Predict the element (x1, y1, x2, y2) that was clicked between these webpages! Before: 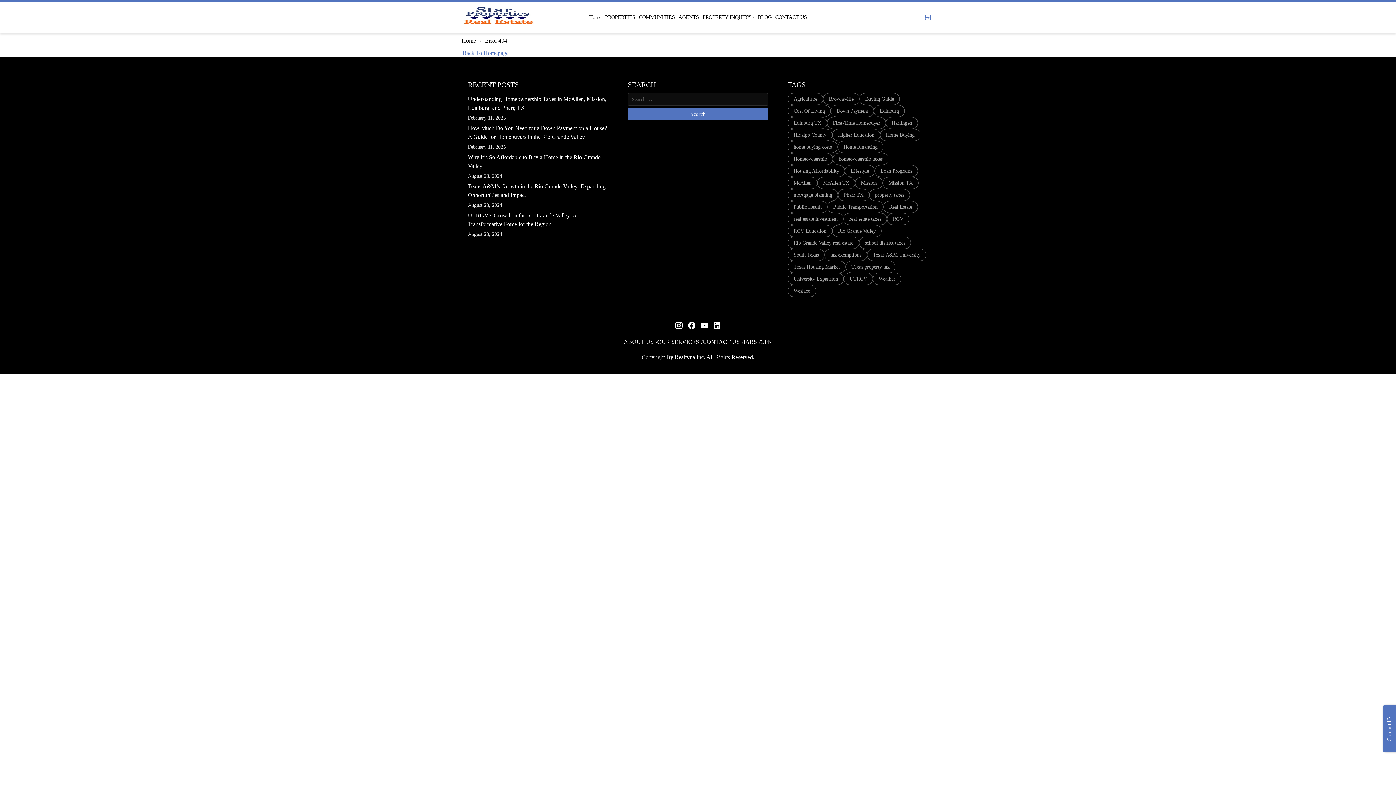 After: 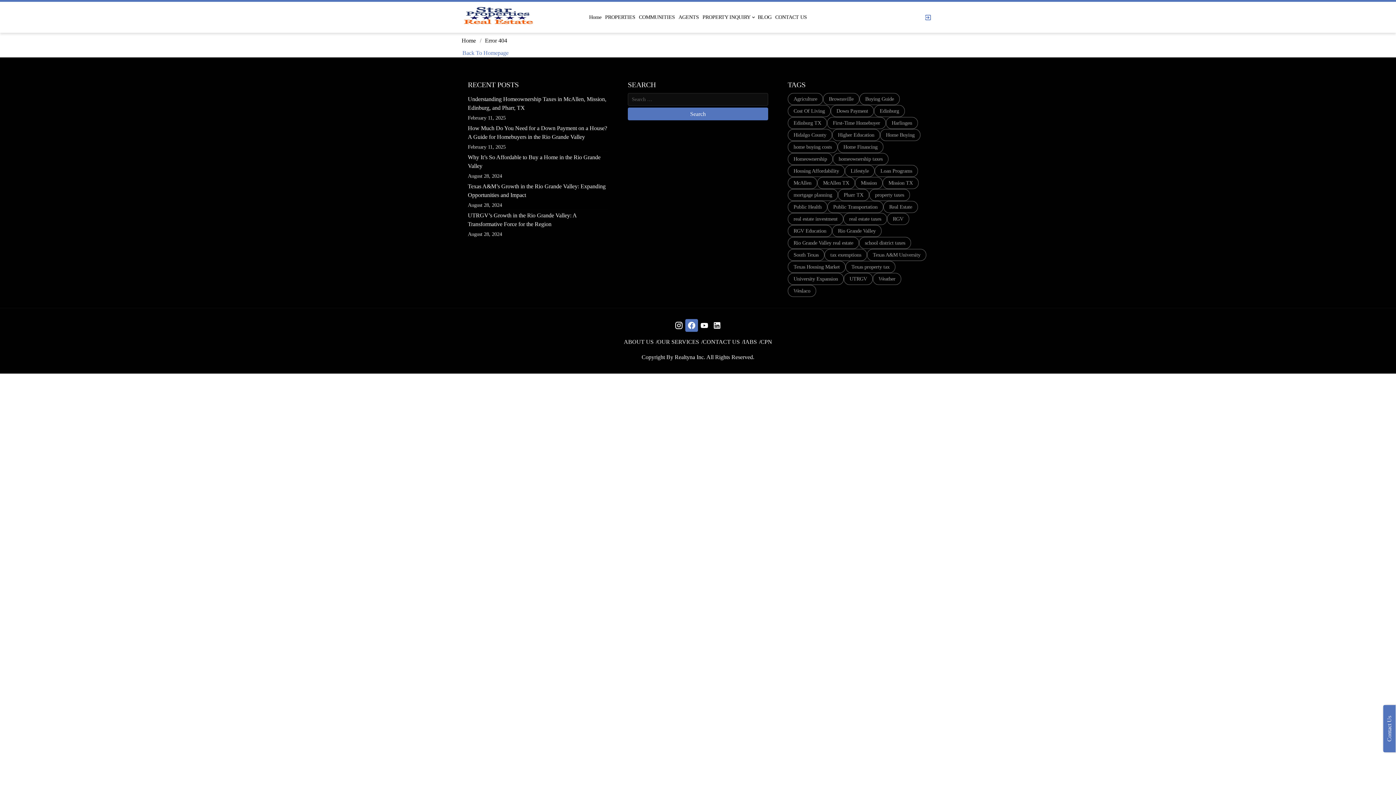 Action: bbox: (685, 319, 698, 332) label: Facebook Link